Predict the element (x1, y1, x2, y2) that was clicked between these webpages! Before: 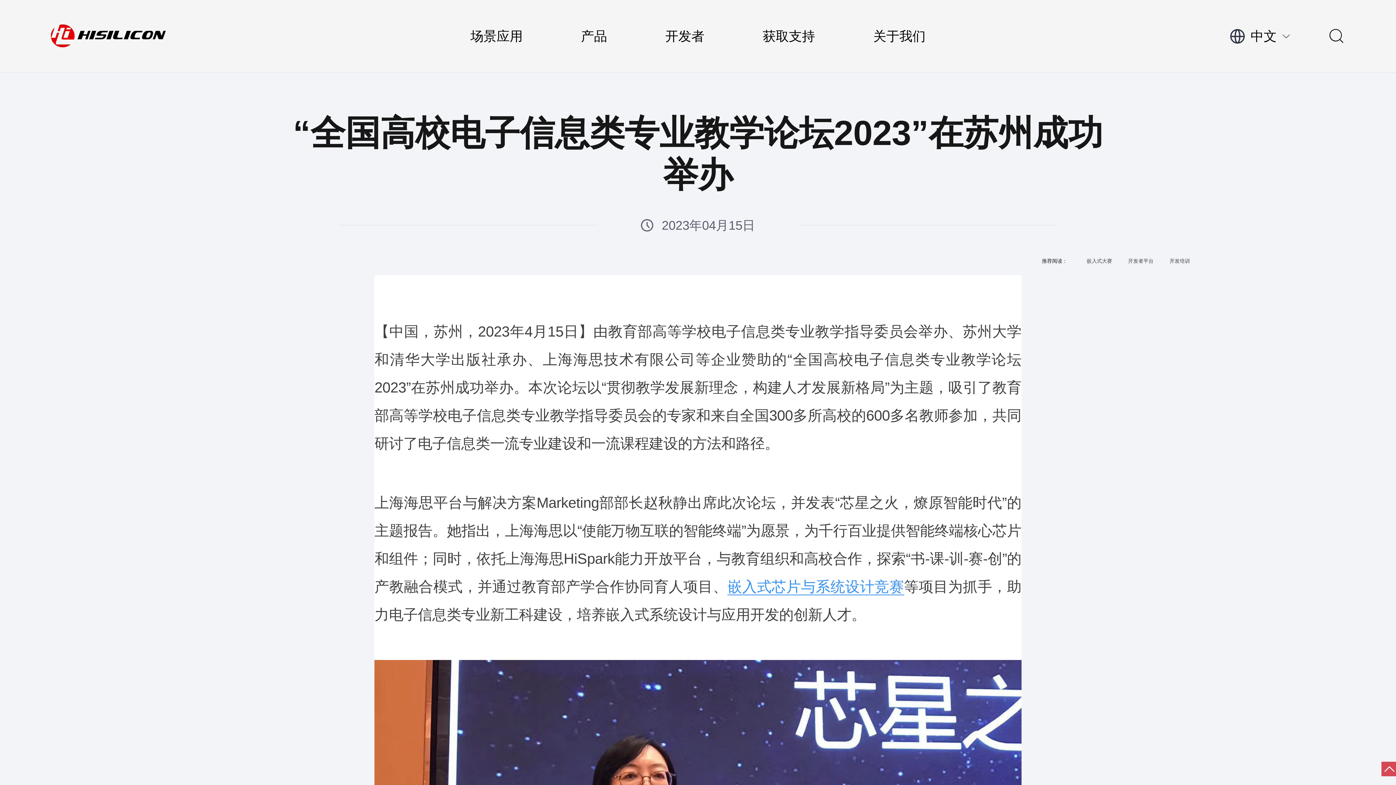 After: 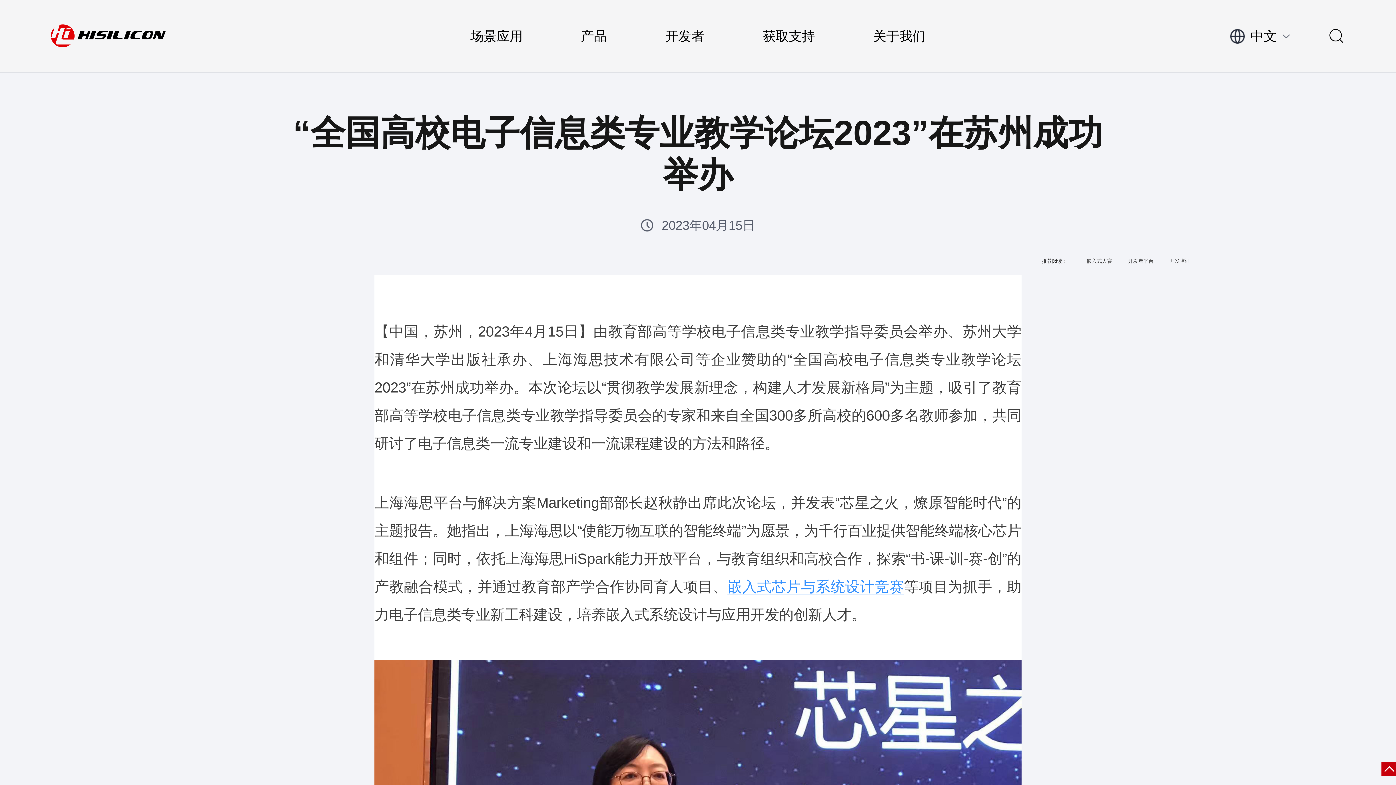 Action: bbox: (1381, 762, 1396, 776)